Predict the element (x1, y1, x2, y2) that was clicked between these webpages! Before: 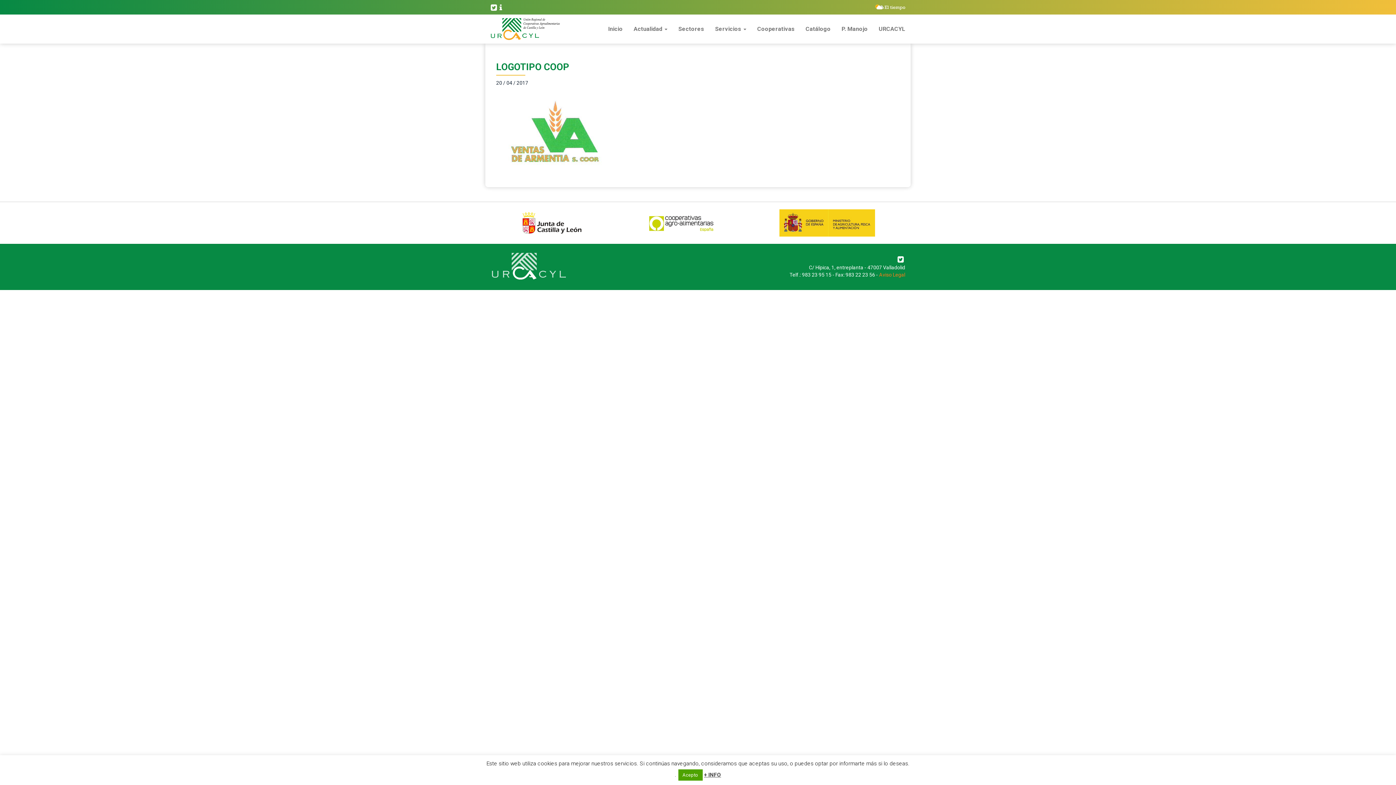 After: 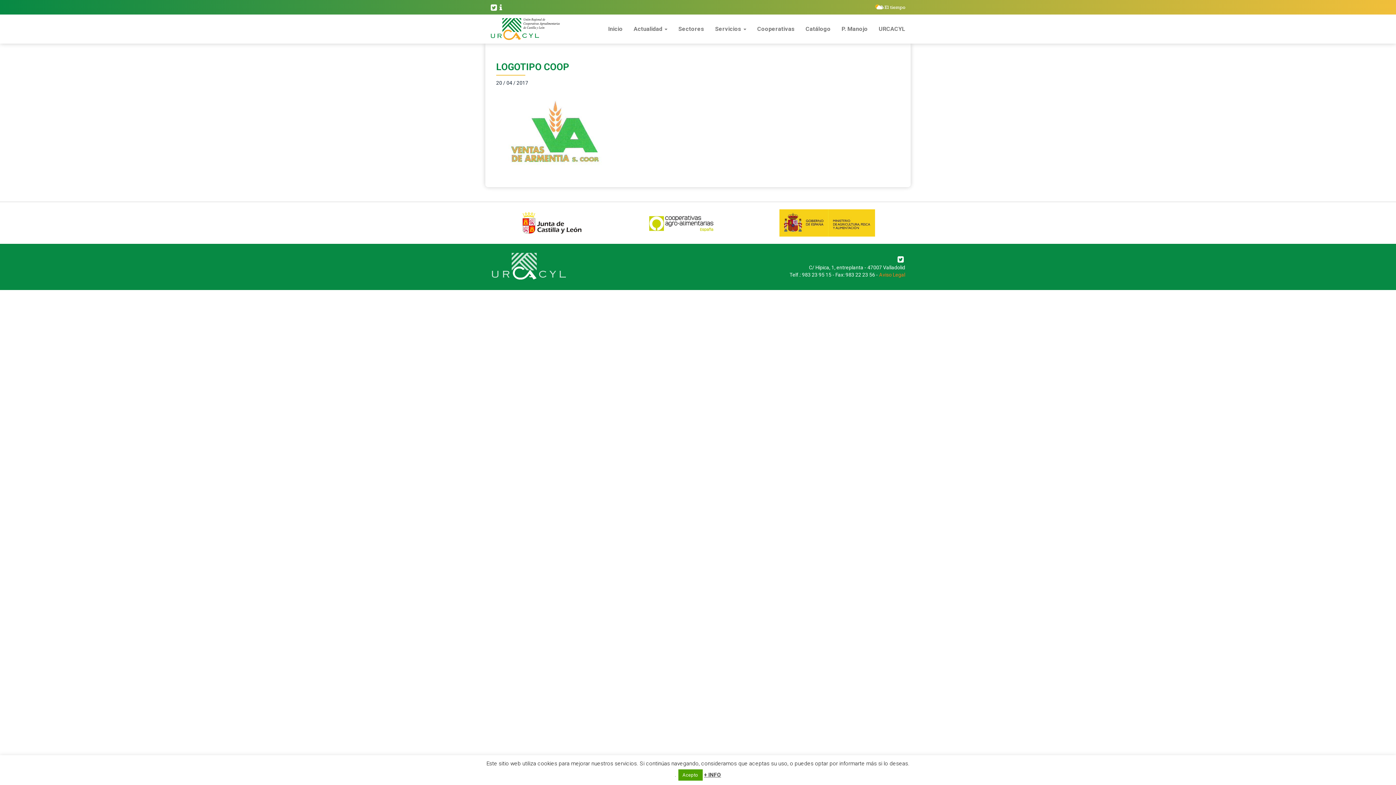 Action: bbox: (779, 209, 875, 238)